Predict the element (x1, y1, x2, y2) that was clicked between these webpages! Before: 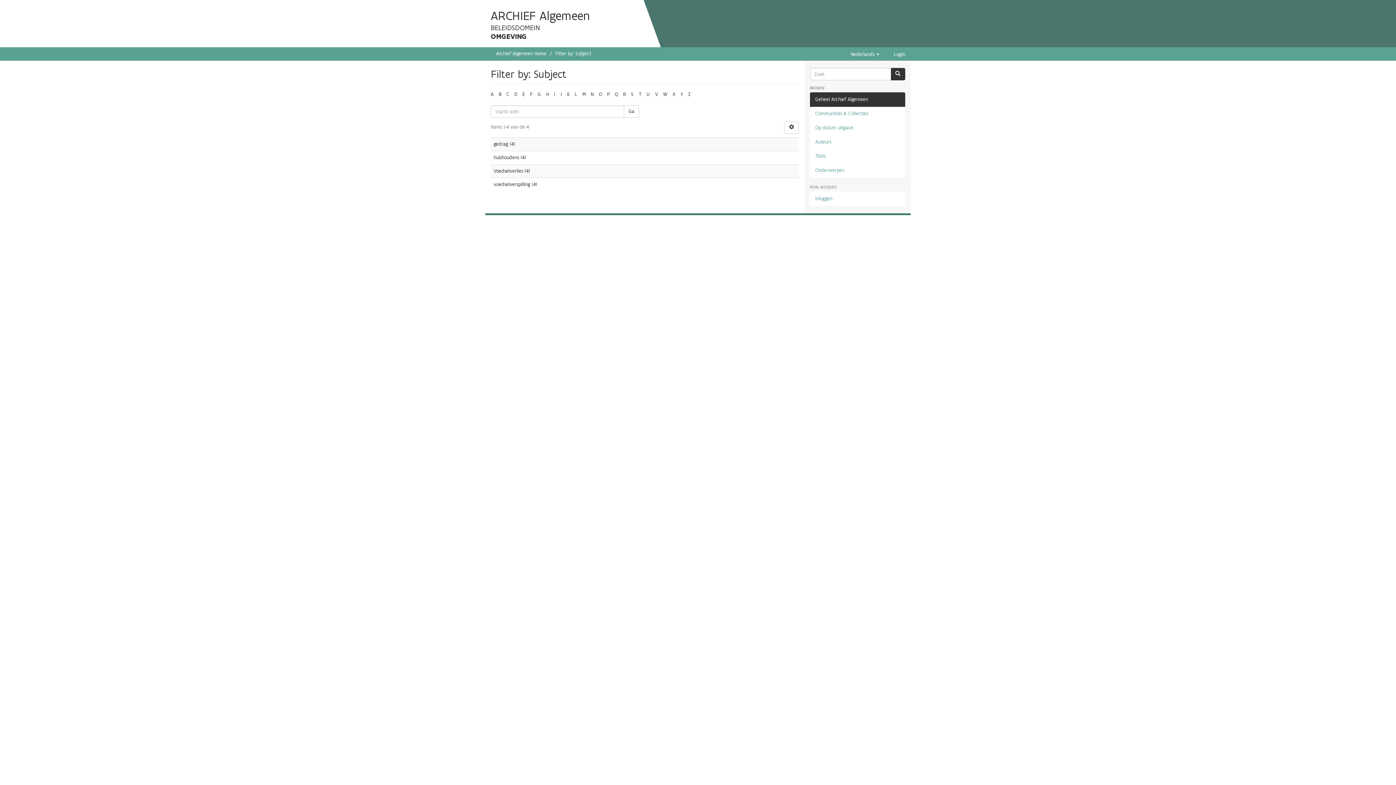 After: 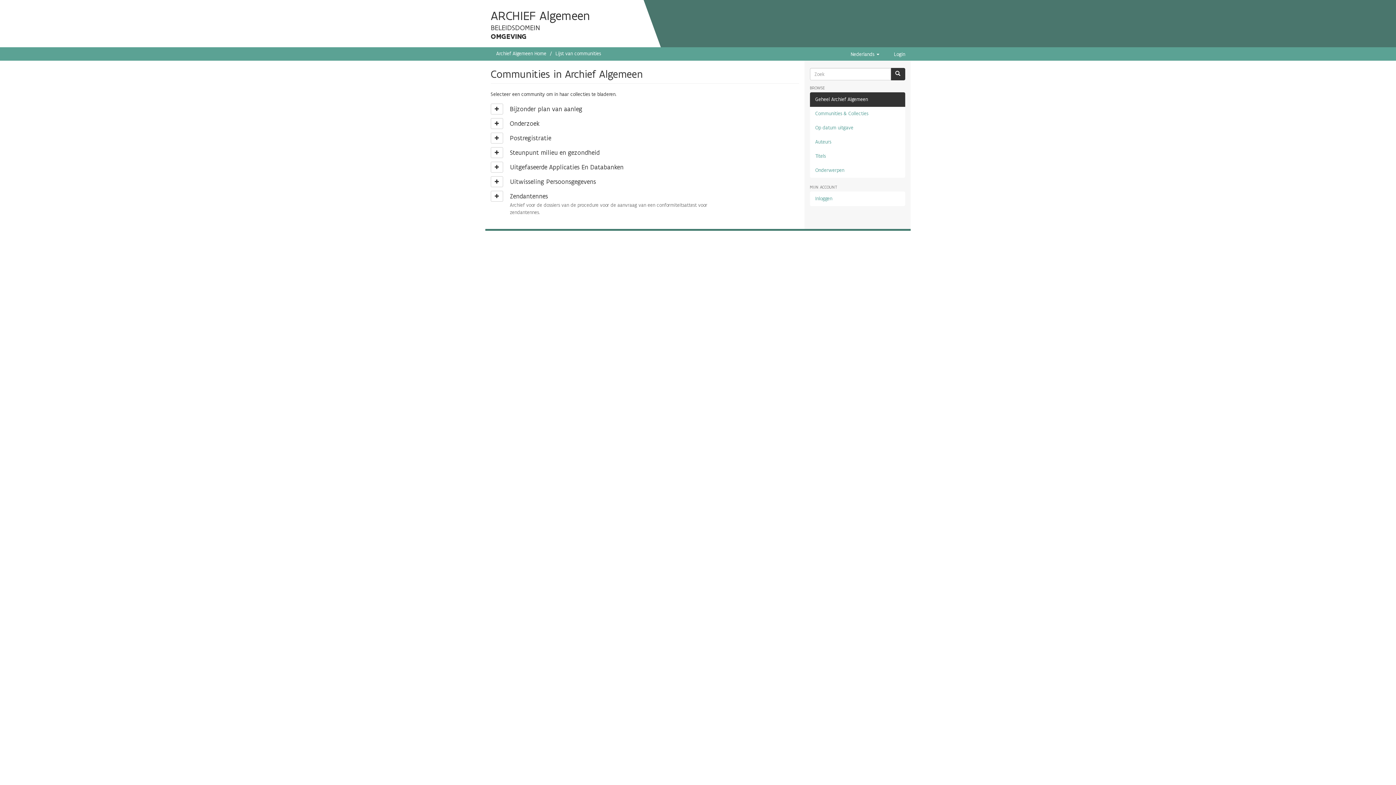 Action: label: Communities & Collecties bbox: (810, 106, 905, 121)